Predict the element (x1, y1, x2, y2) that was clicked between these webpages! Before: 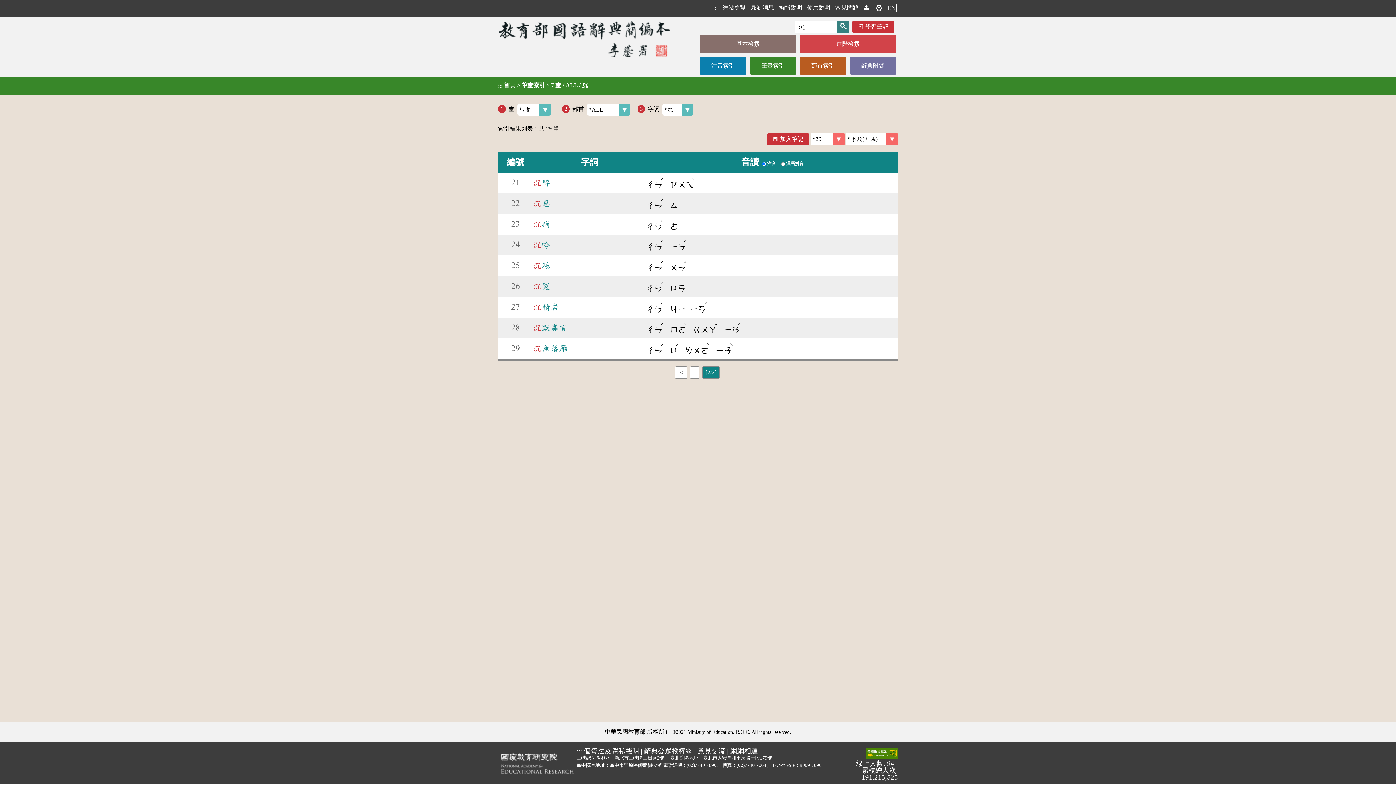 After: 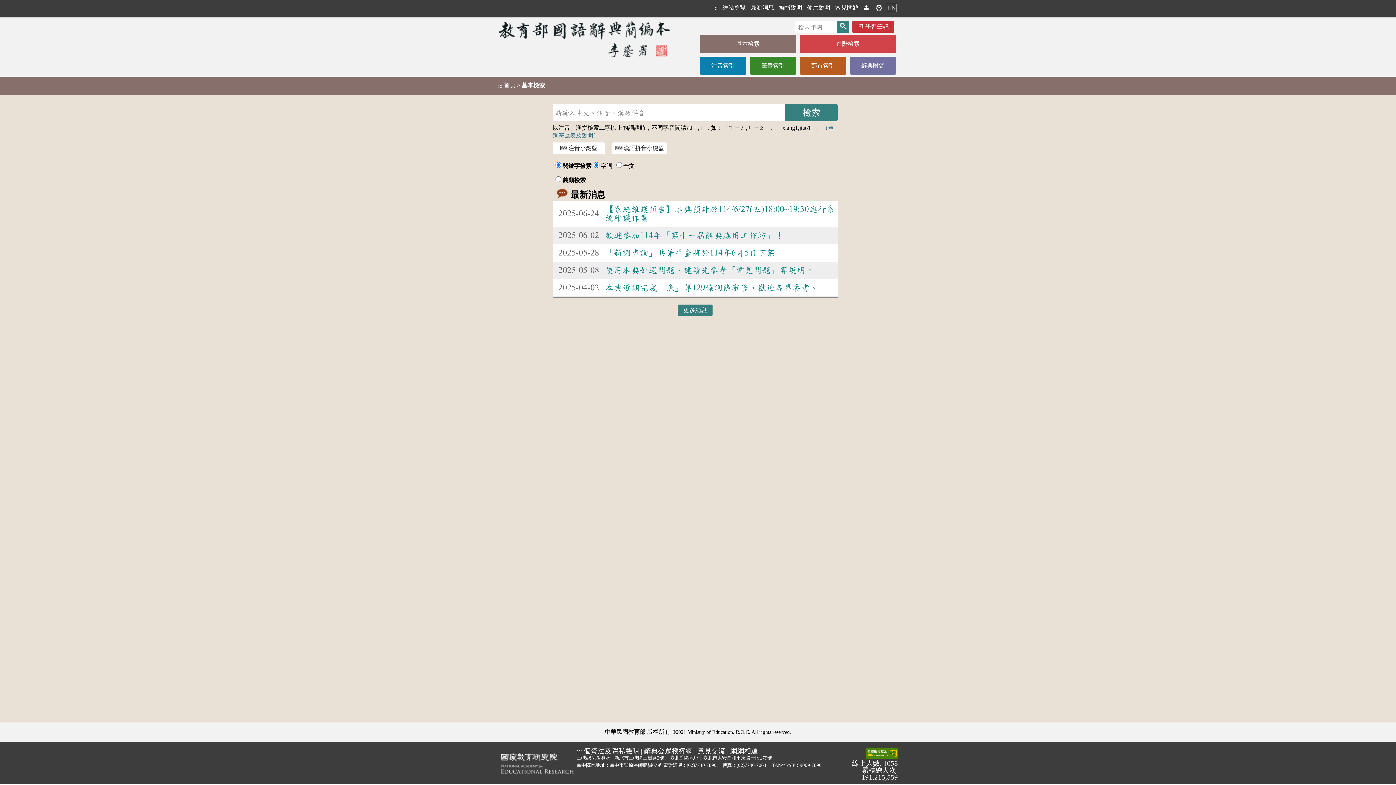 Action: label: 最新消息 bbox: (750, 3, 774, 12)